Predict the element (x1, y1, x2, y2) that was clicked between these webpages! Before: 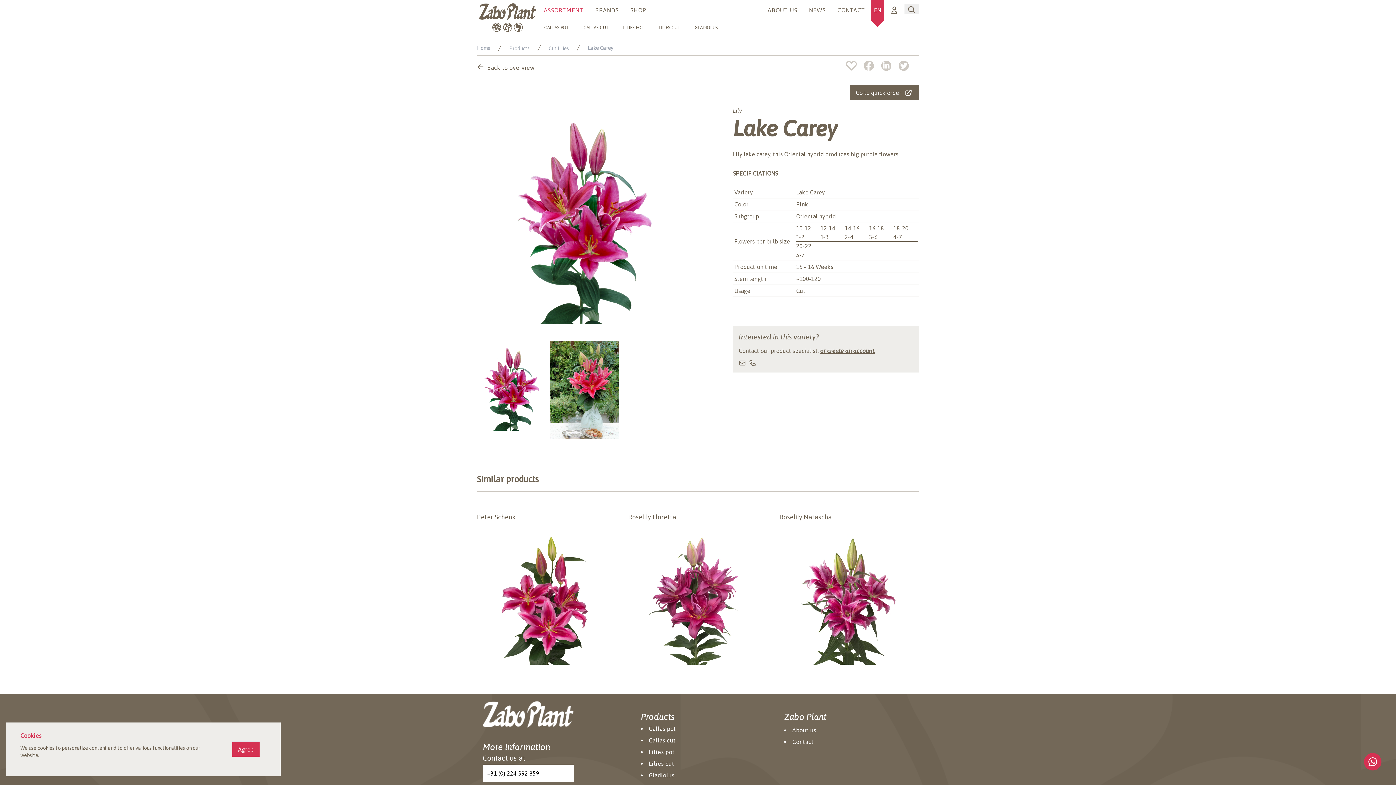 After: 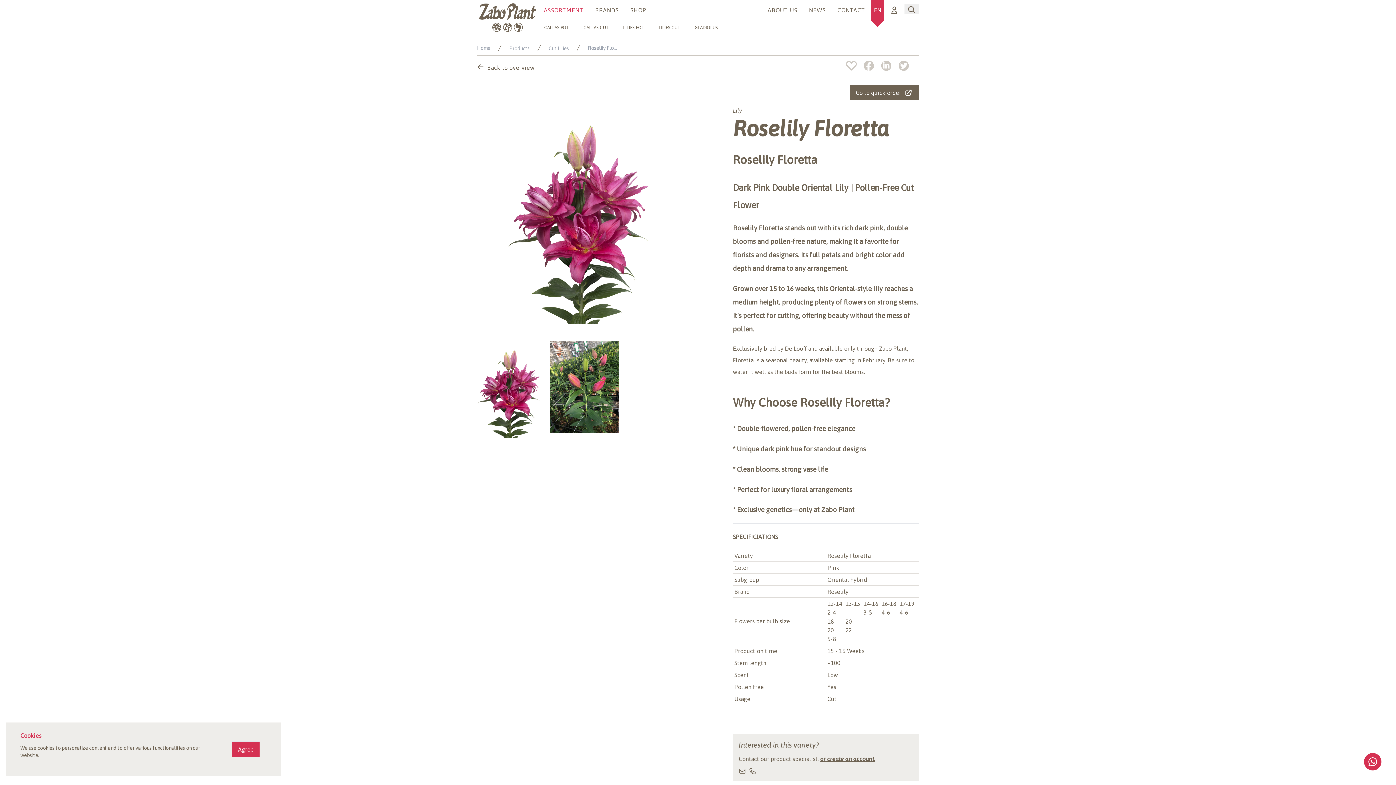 Action: bbox: (628, 512, 768, 665) label: Roselily Floretta